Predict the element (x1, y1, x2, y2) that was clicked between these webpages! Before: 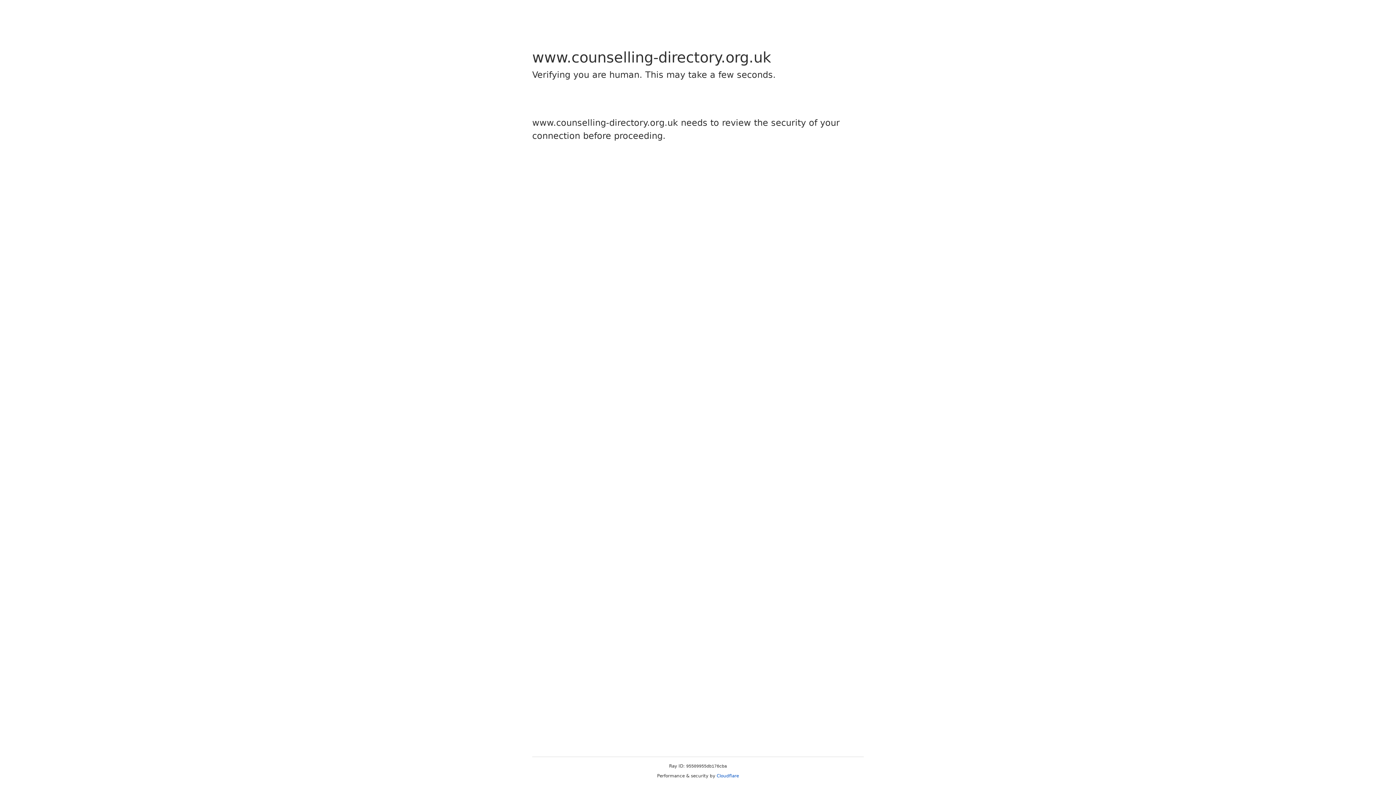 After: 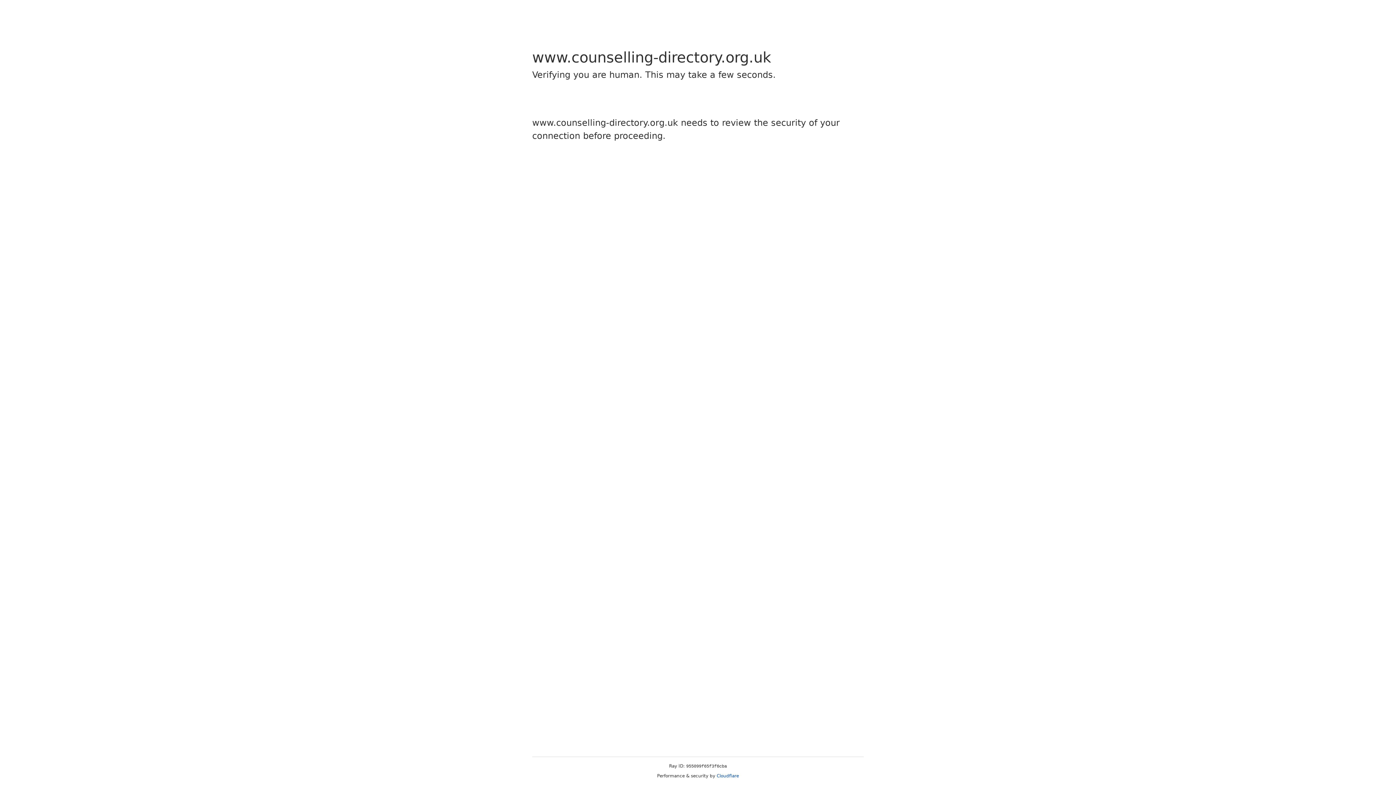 Action: label: Cloudflare bbox: (716, 773, 739, 778)